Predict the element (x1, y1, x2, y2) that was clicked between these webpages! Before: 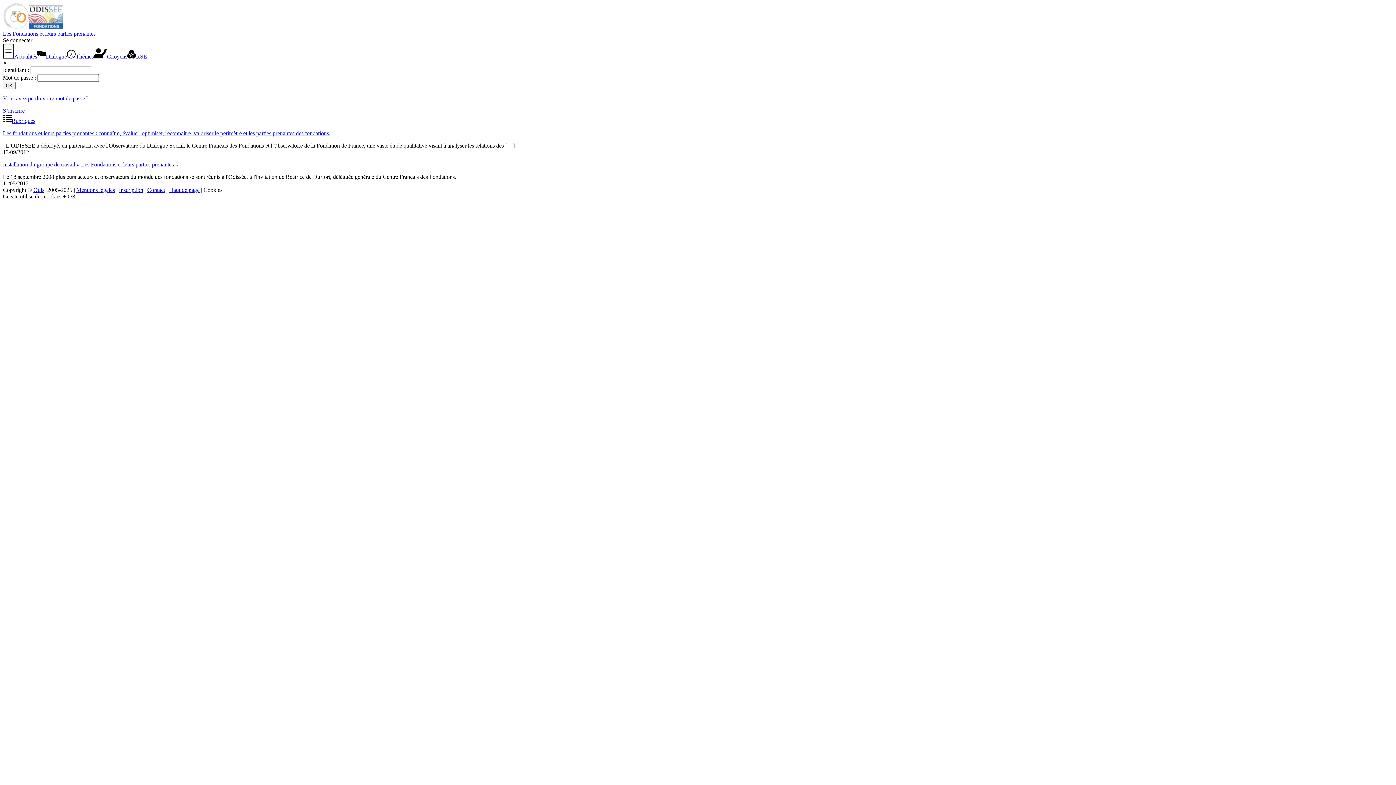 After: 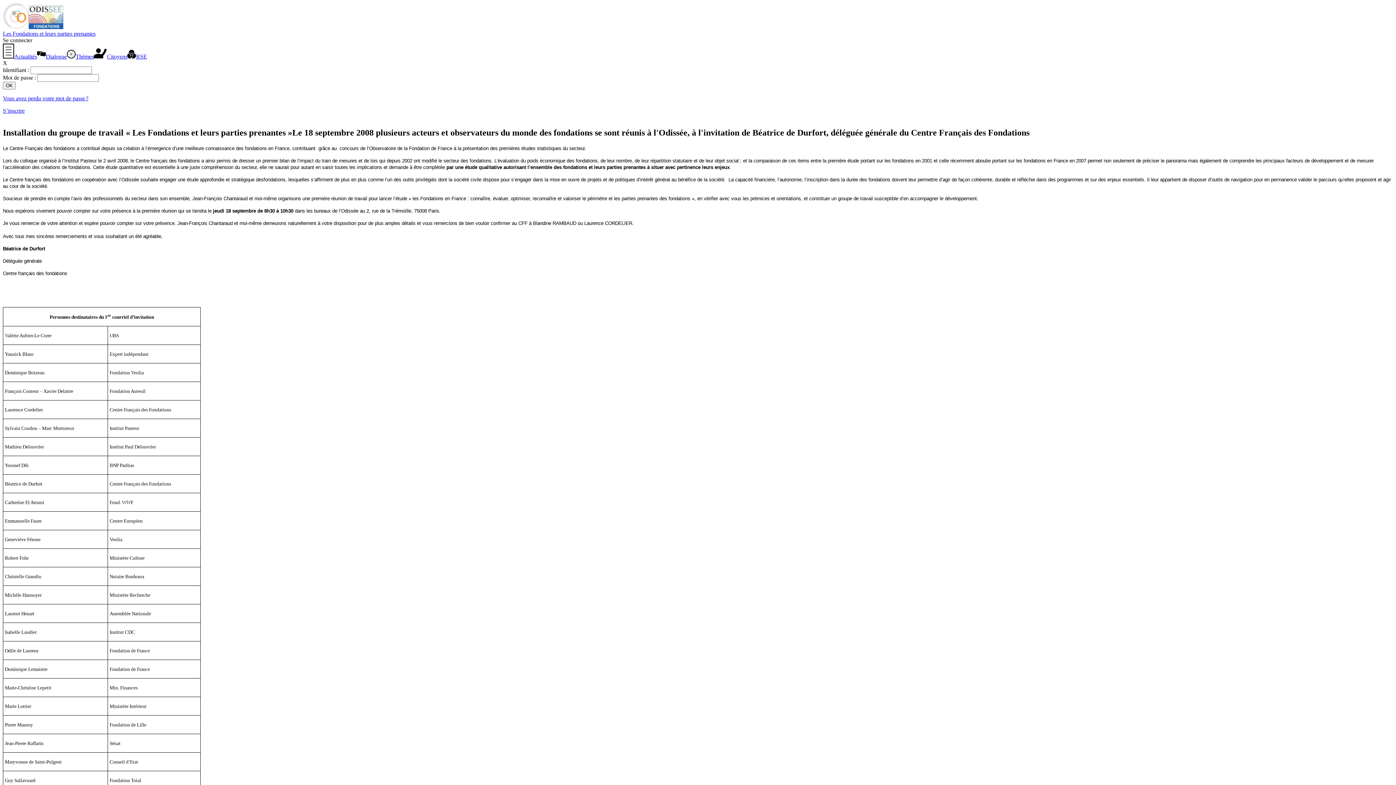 Action: label: Installation du groupe de travail « Les Fondations et leurs parties prenantes » bbox: (2, 161, 178, 167)